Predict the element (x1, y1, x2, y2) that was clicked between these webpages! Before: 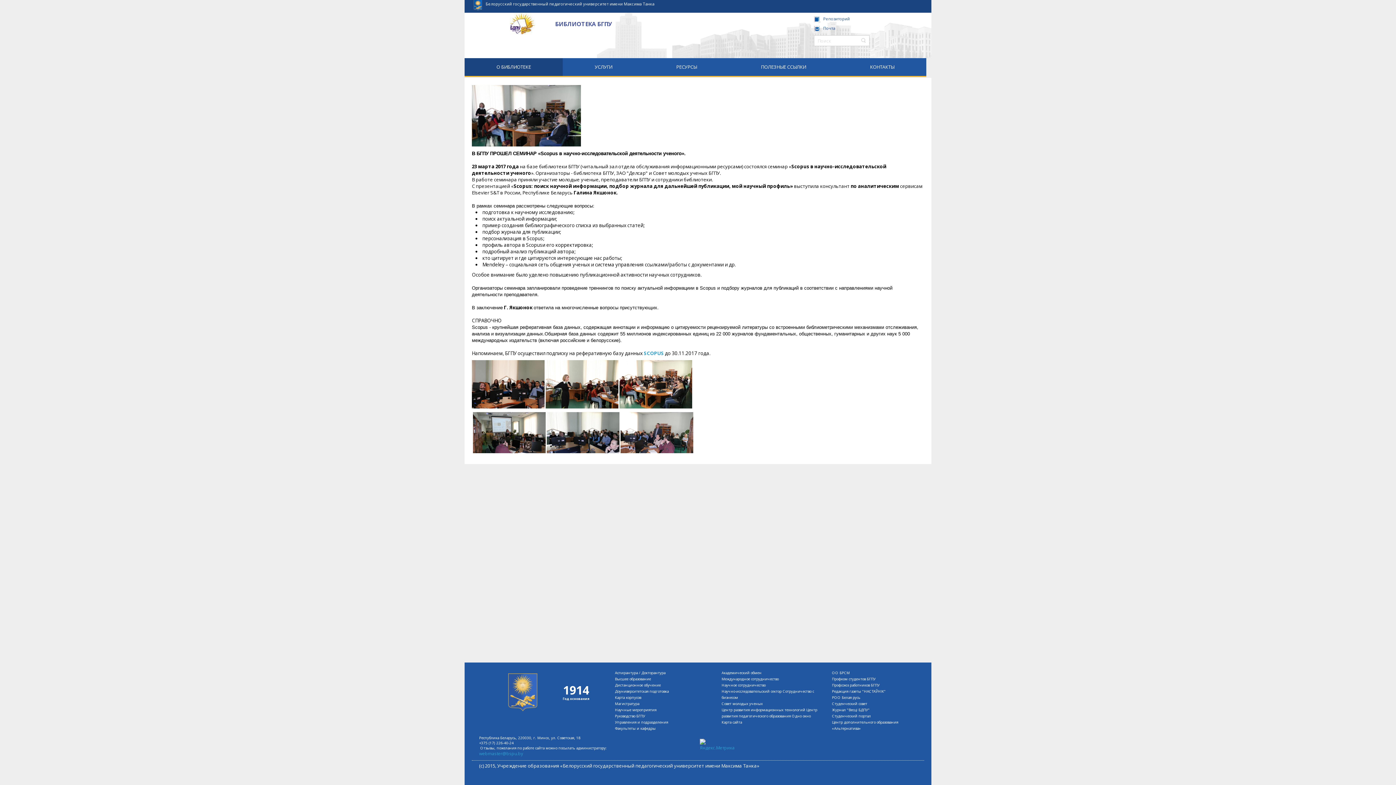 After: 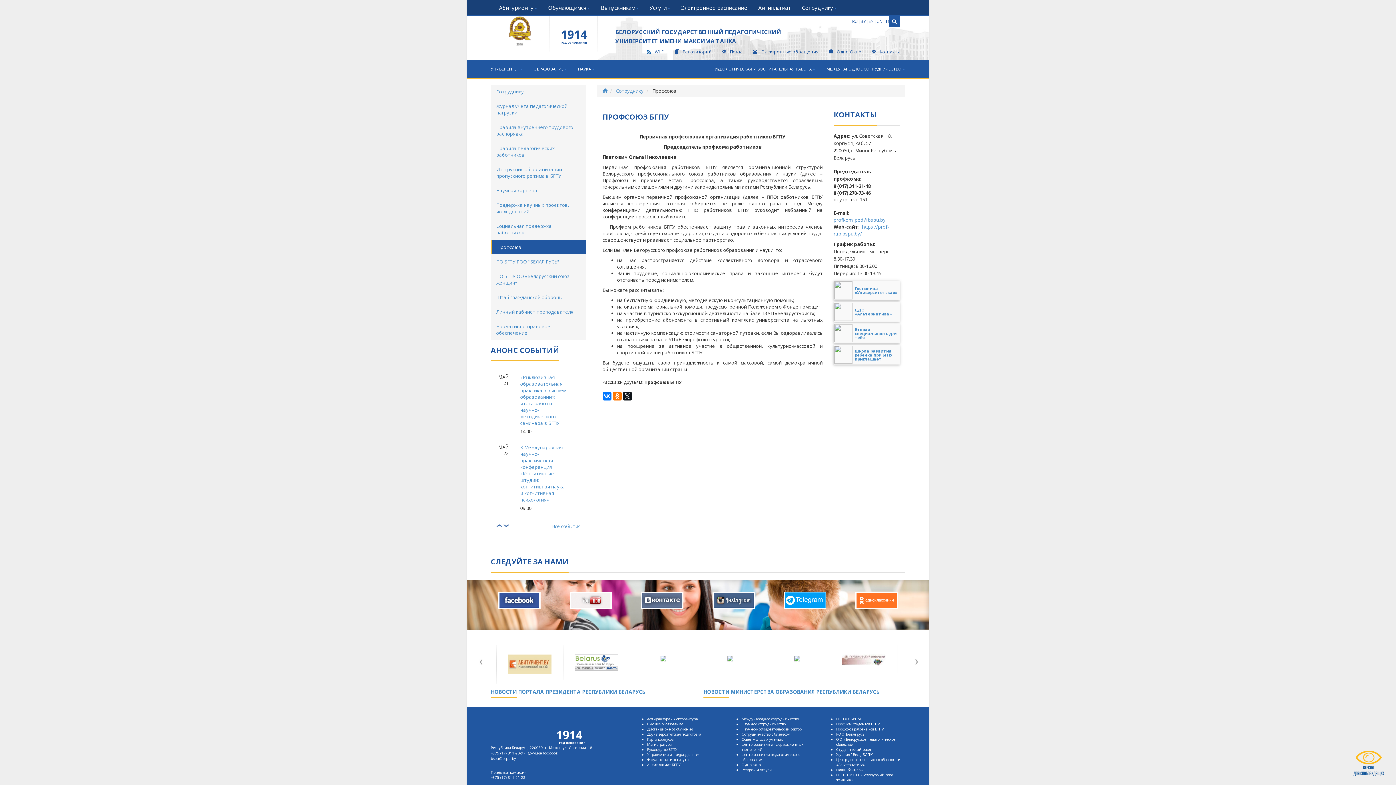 Action: label: Профсоюз работников БГПУ bbox: (832, 682, 879, 688)